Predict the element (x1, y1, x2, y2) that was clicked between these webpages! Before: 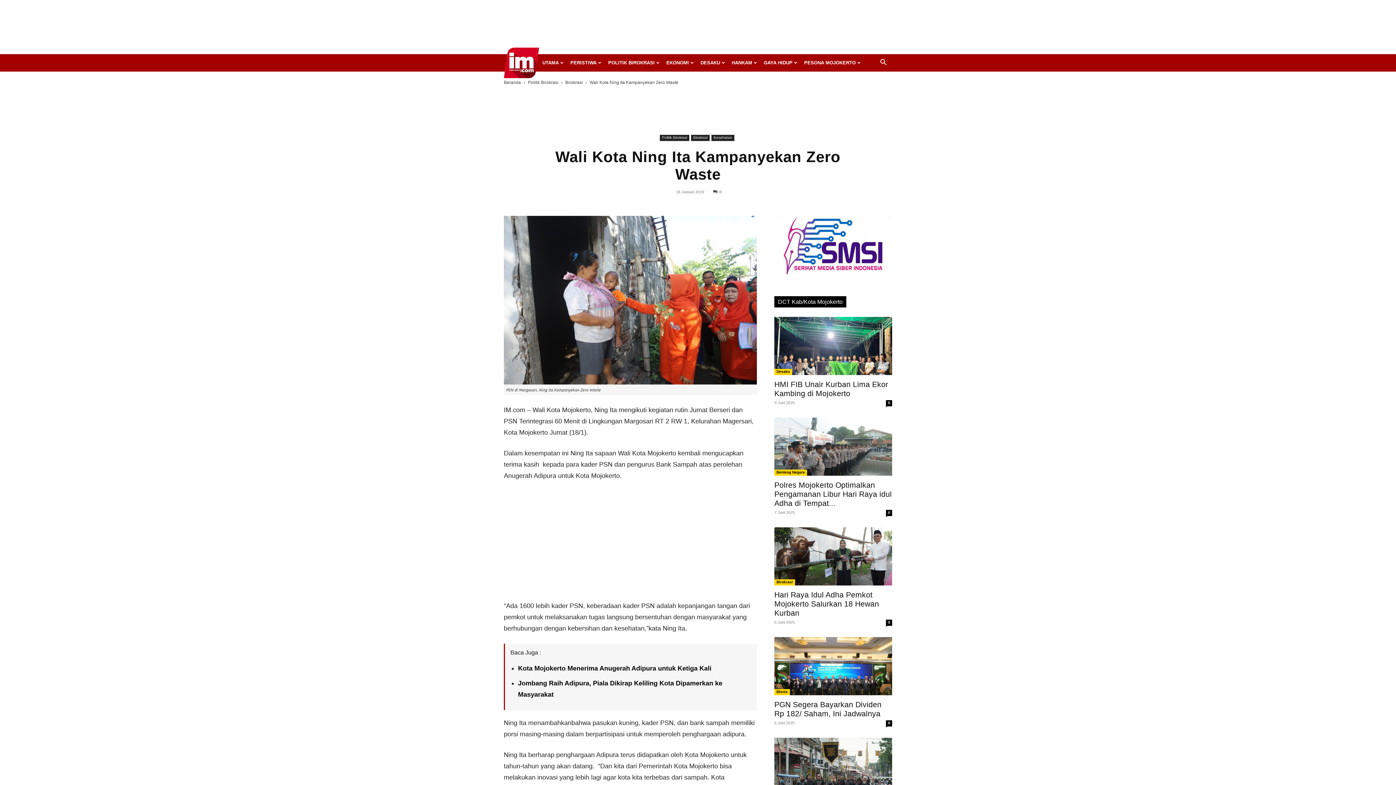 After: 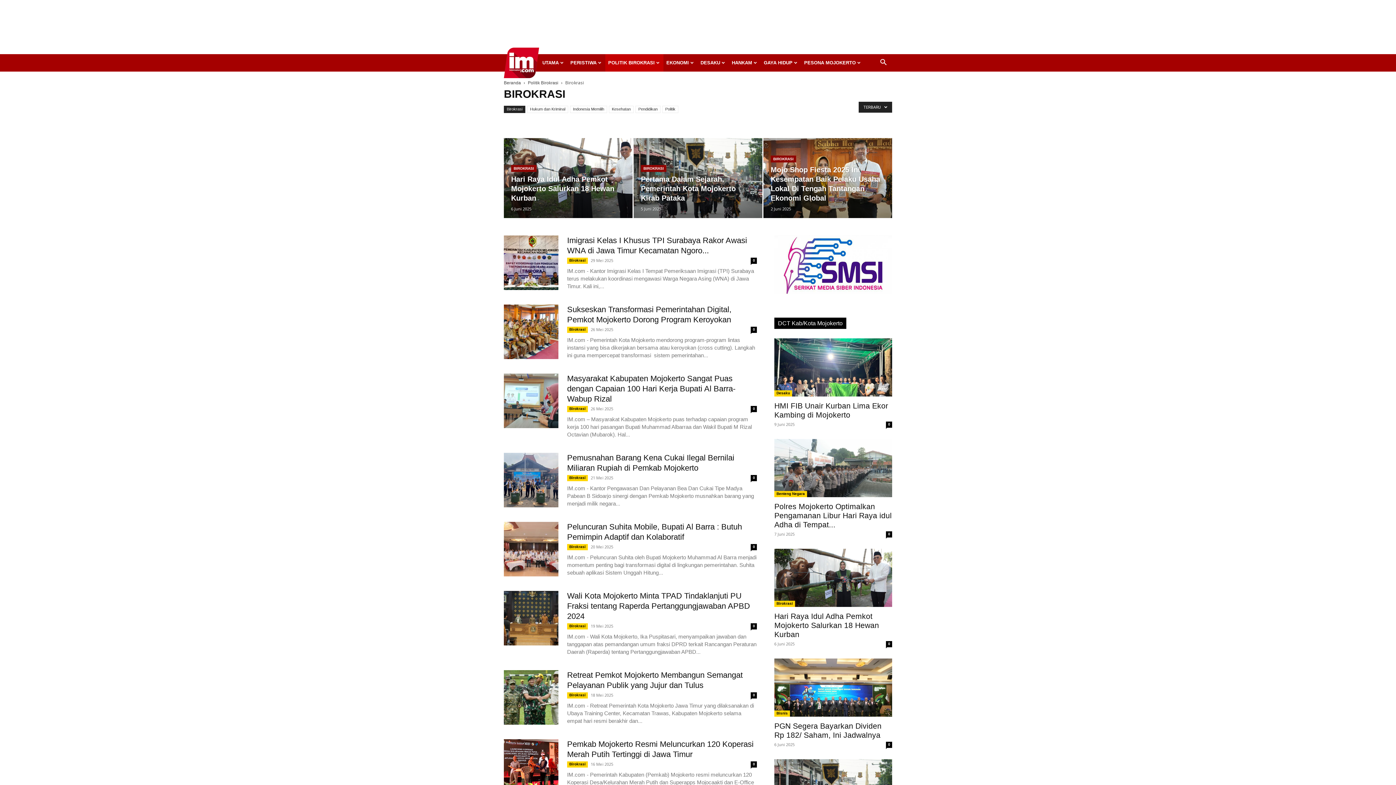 Action: bbox: (774, 579, 795, 585) label: Birokrasi